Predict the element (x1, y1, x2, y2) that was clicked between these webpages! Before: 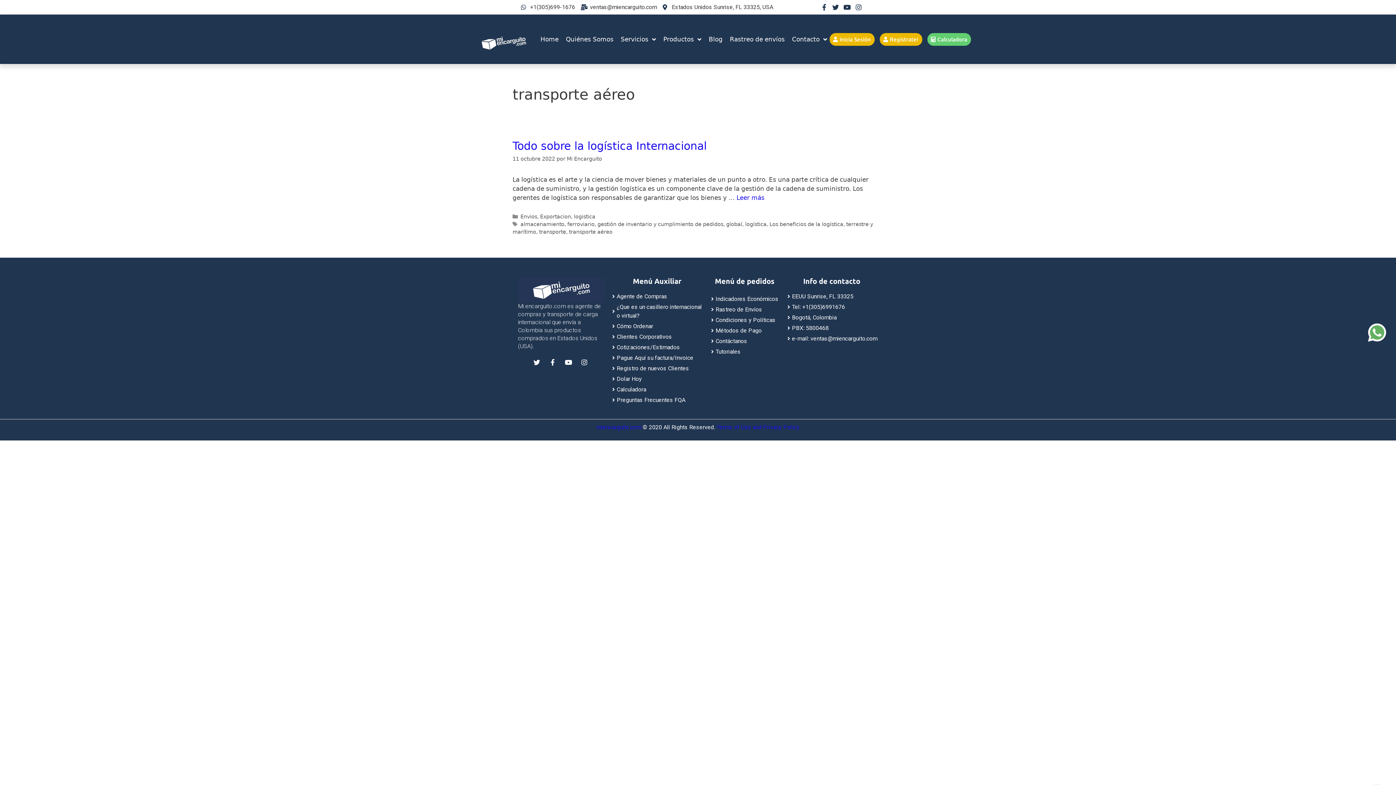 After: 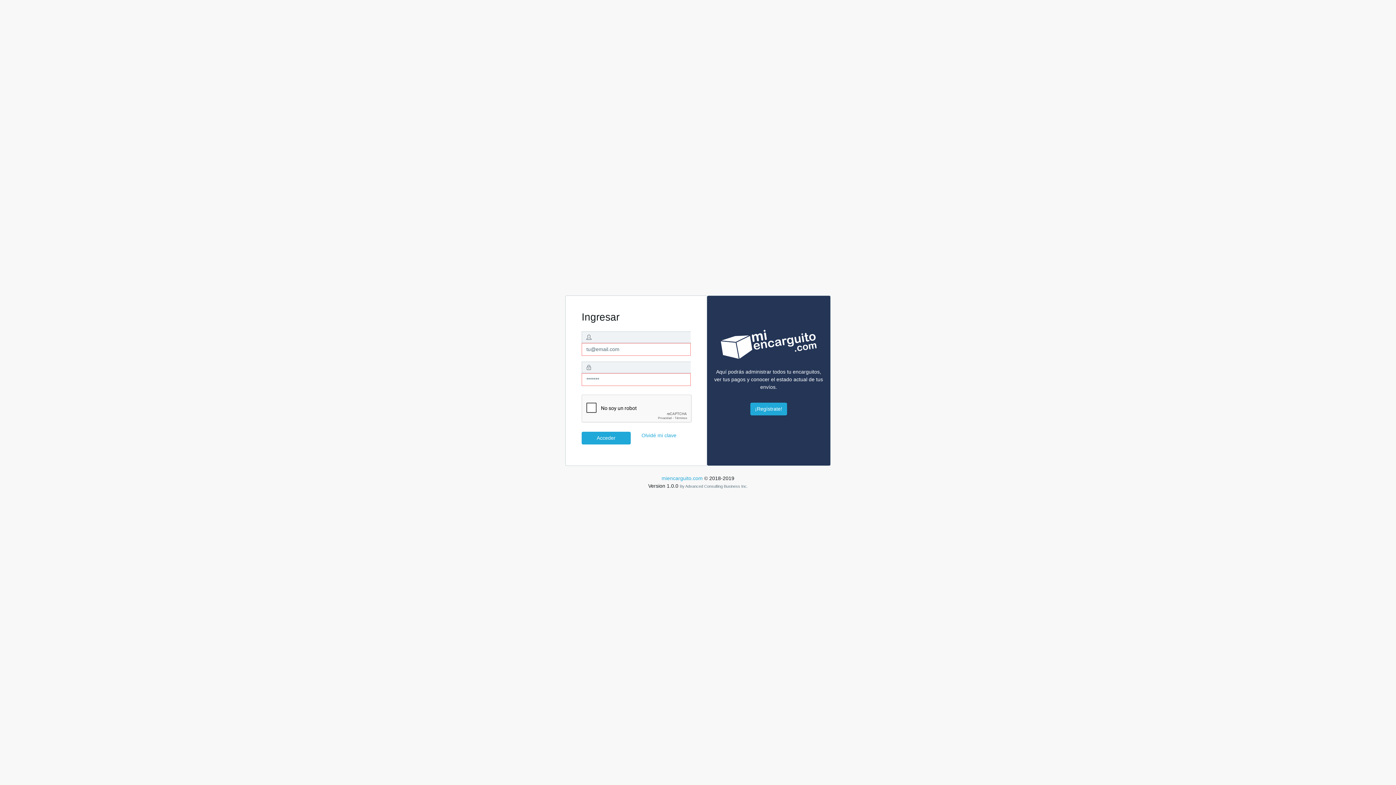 Action: bbox: (610, 353, 704, 362) label: Pague Aquí su factura/Invoice